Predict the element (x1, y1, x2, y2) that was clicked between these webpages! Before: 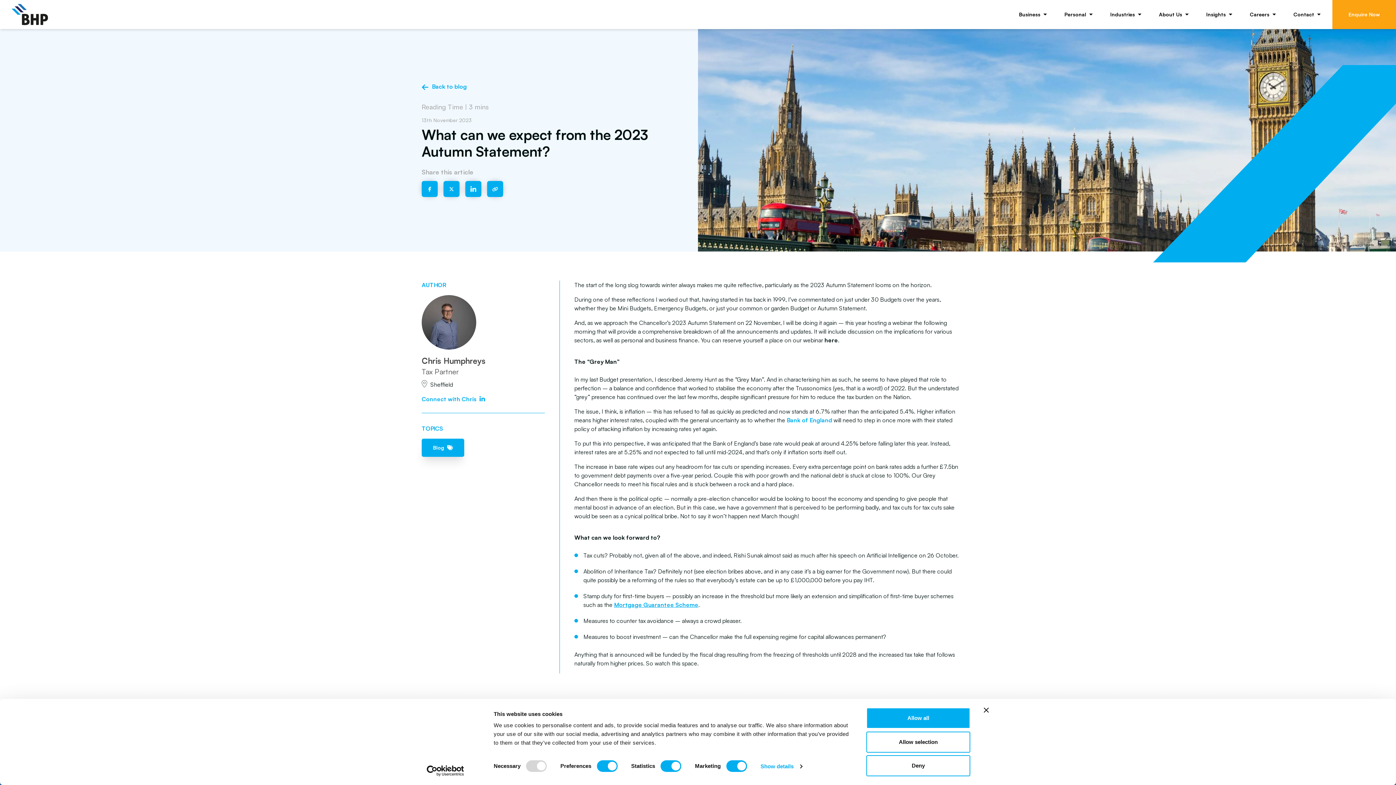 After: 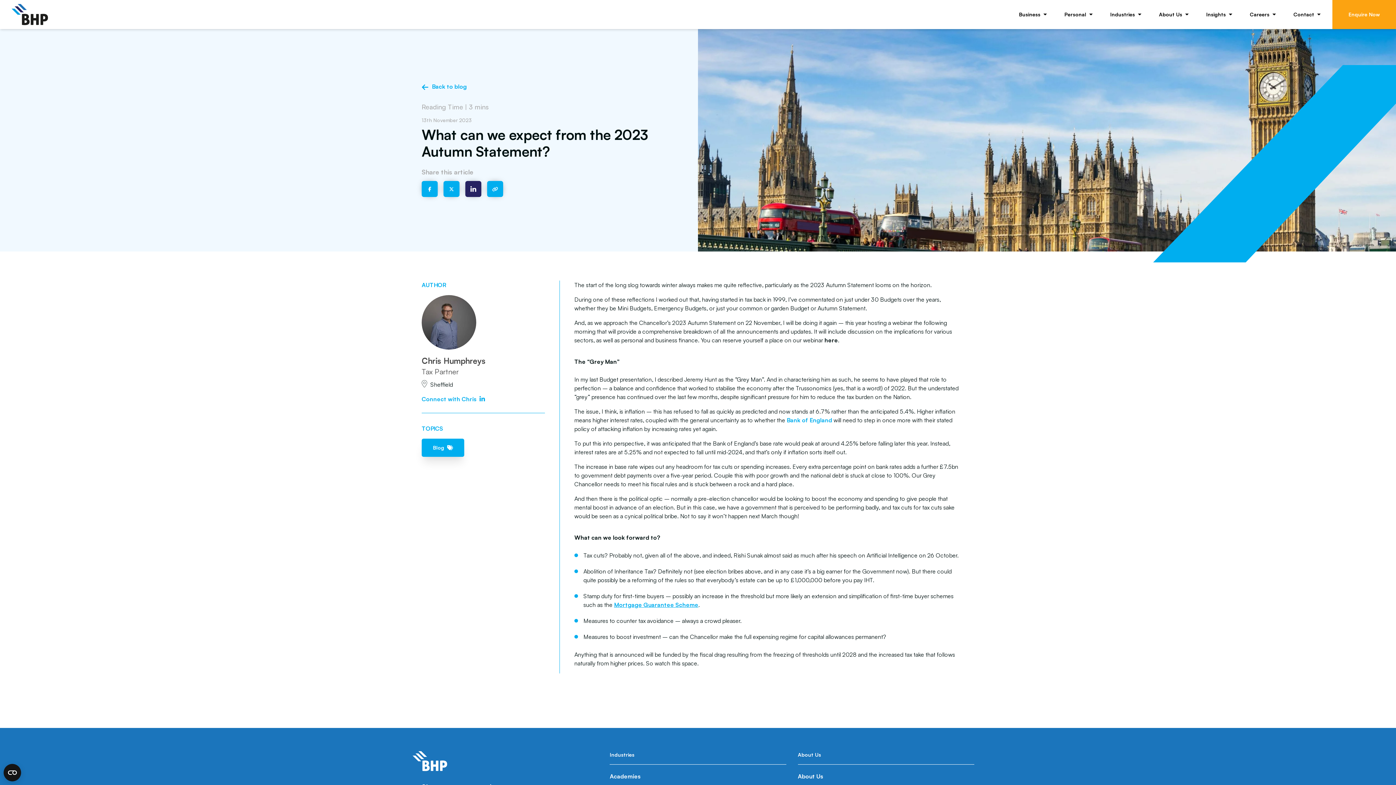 Action: bbox: (465, 181, 481, 197)